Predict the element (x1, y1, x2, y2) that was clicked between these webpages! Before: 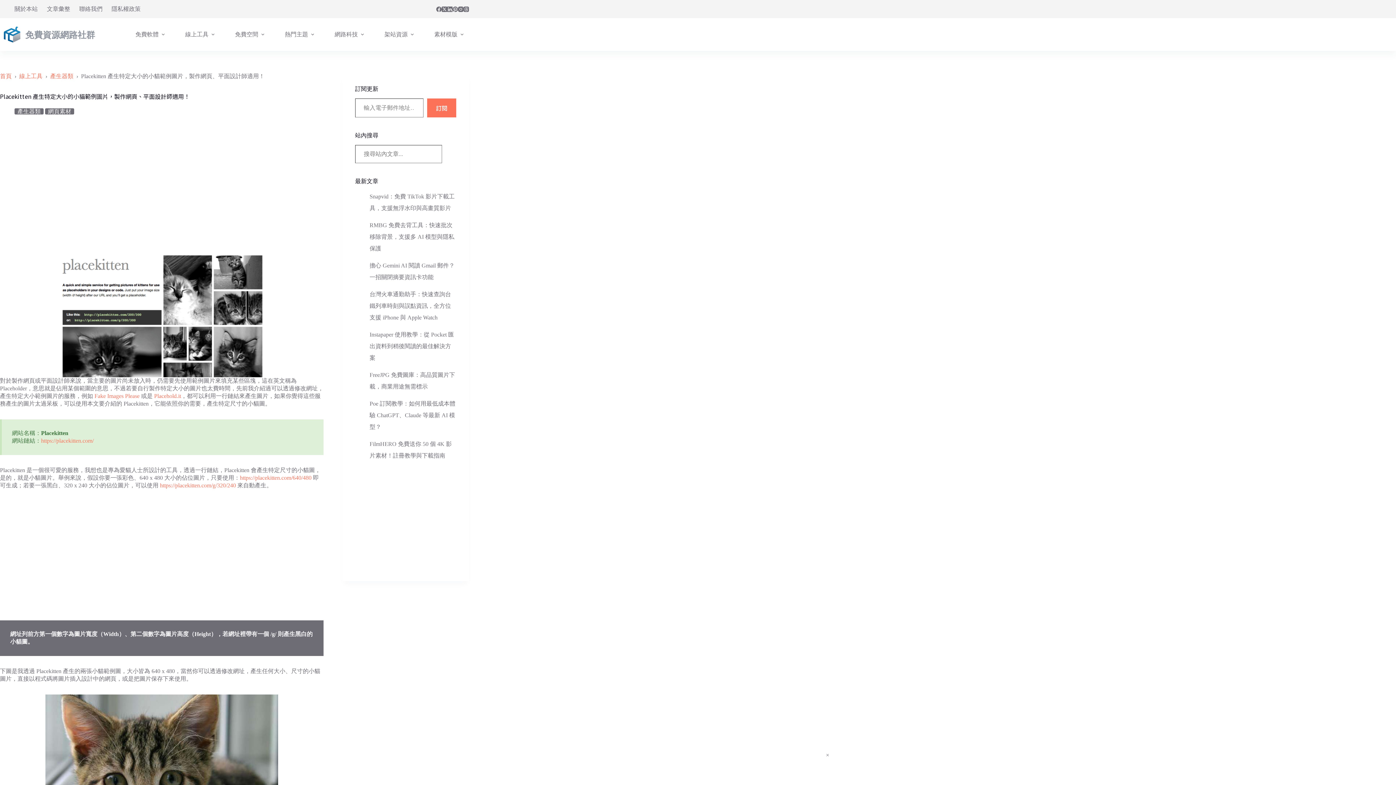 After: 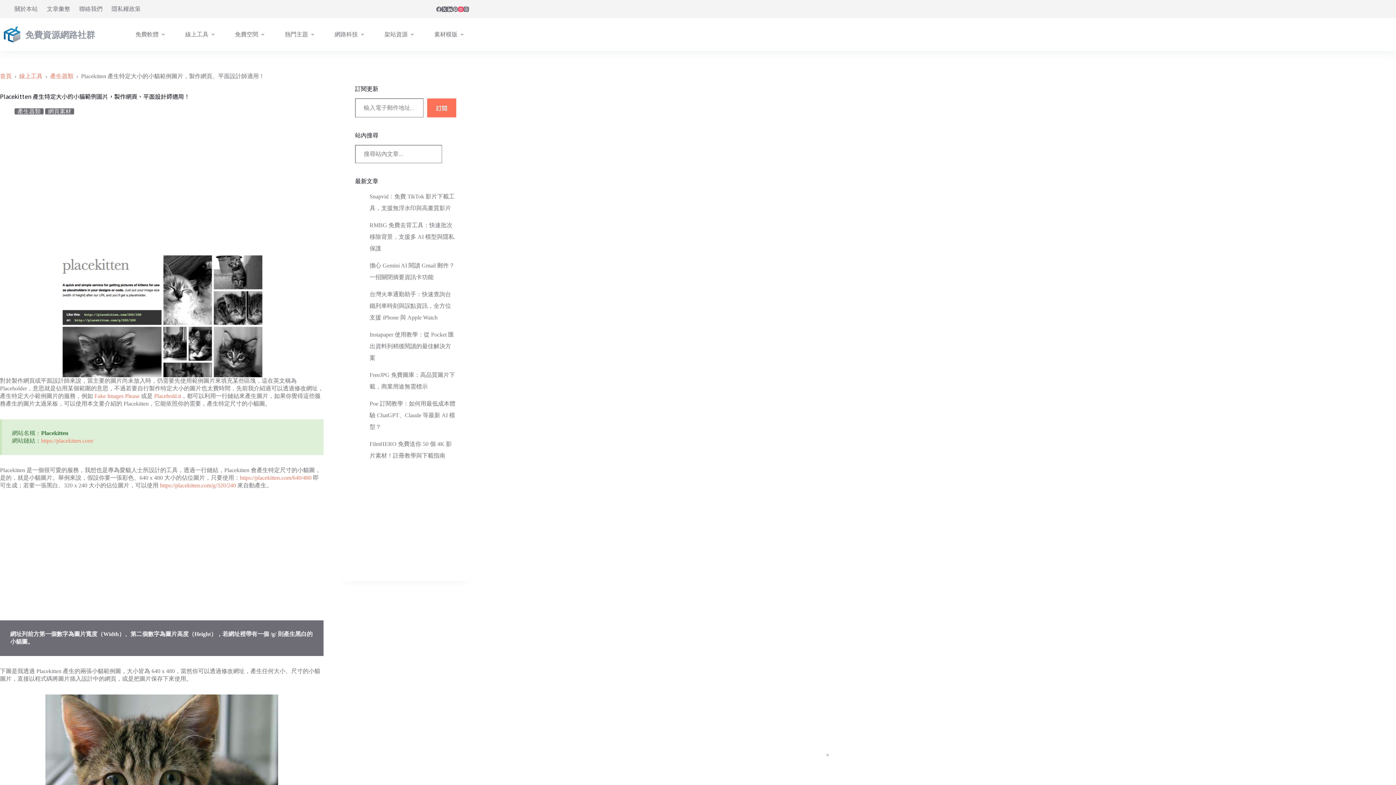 Action: bbox: (458, 6, 463, 11) label: Instagram